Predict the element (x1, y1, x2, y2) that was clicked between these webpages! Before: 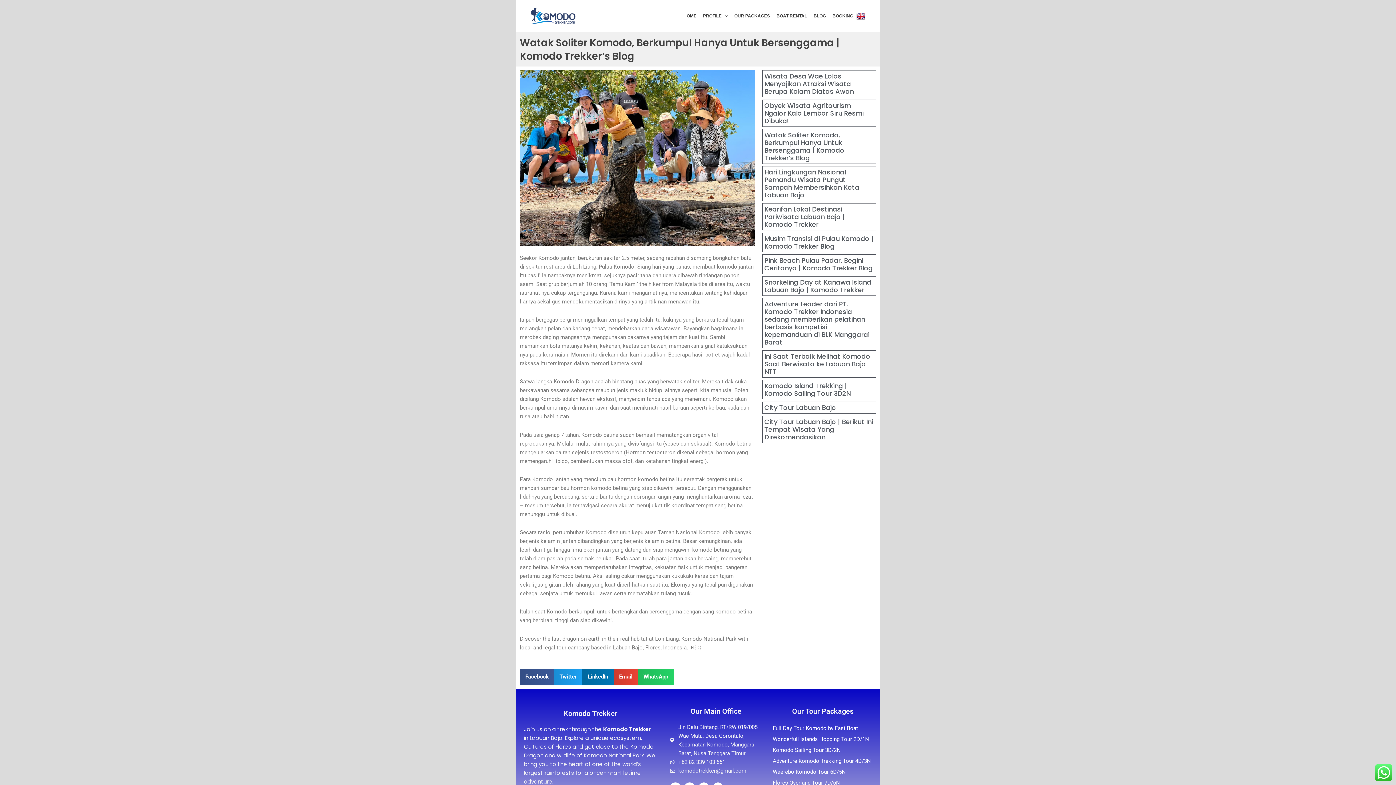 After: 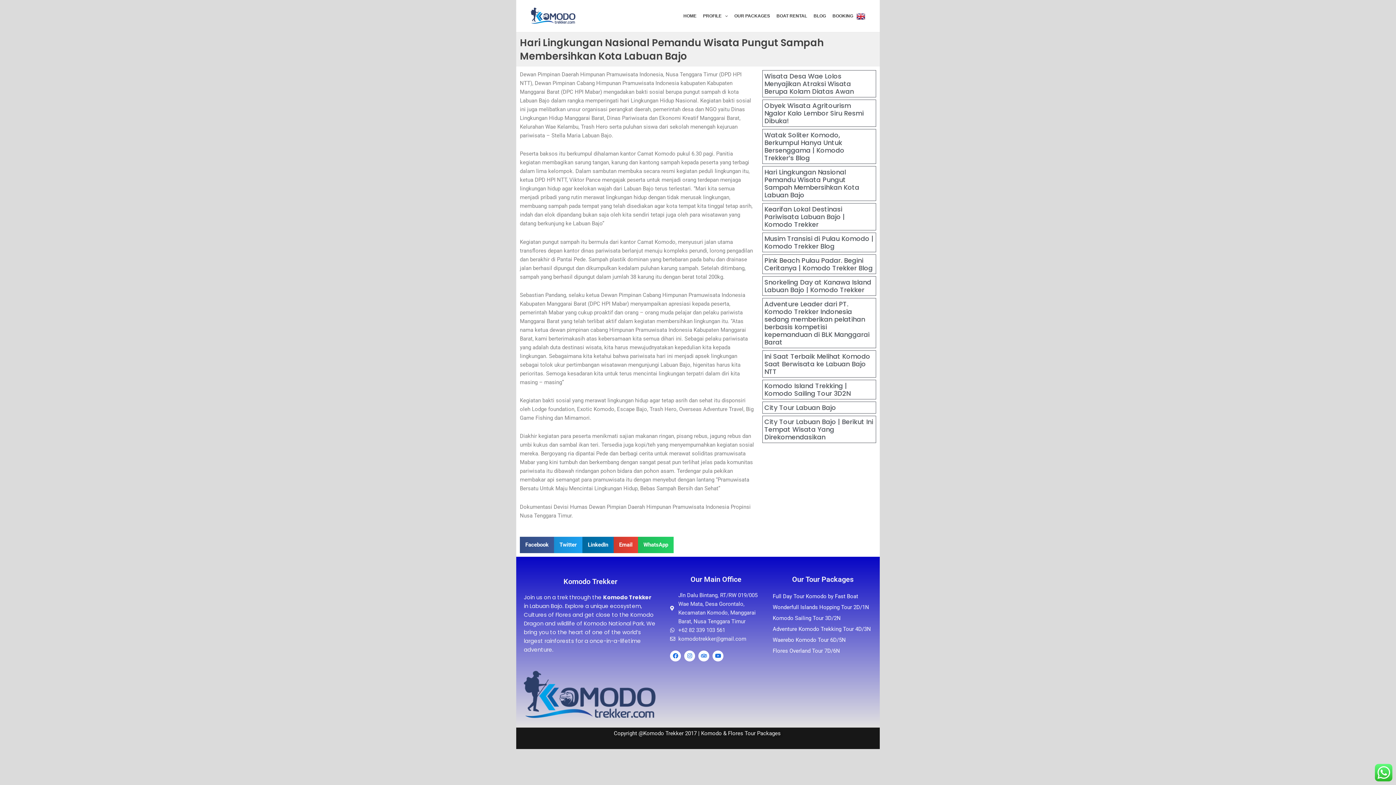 Action: bbox: (764, 167, 859, 199) label: Hari Lingkungan Nasional Pemandu Wisata Pungut Sampah Membersihkan Kota Labuan Bajo